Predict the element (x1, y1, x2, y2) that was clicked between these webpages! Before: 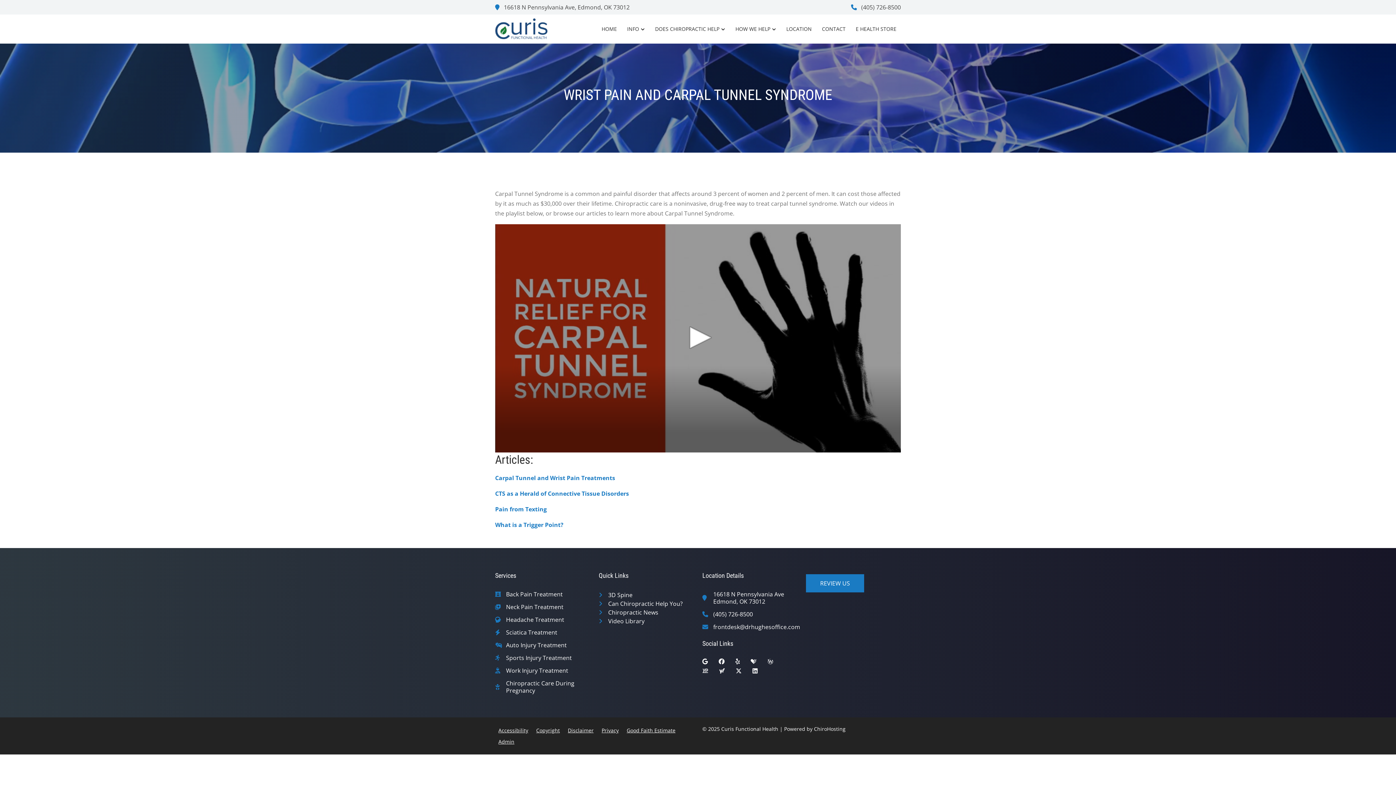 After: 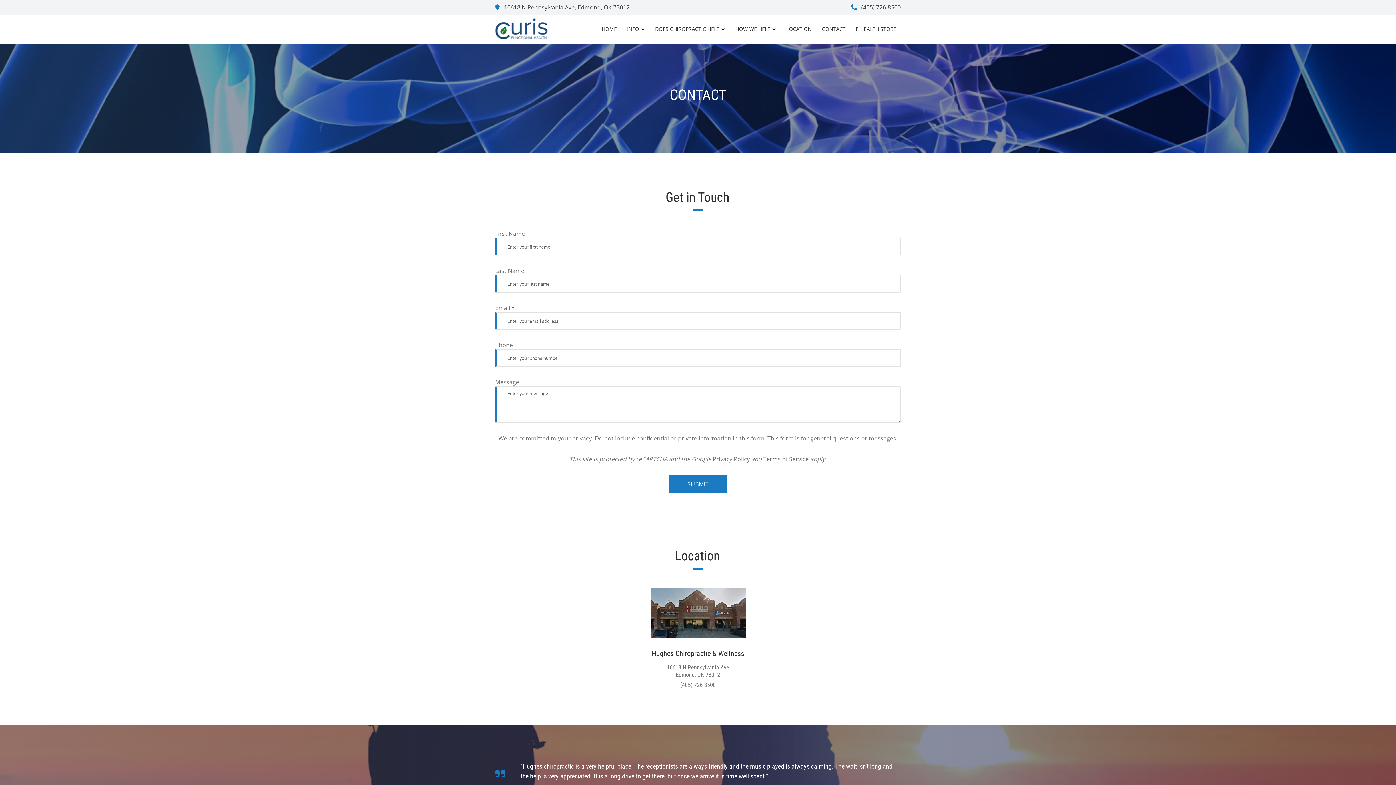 Action: label: CONTACT bbox: (817, 22, 850, 35)